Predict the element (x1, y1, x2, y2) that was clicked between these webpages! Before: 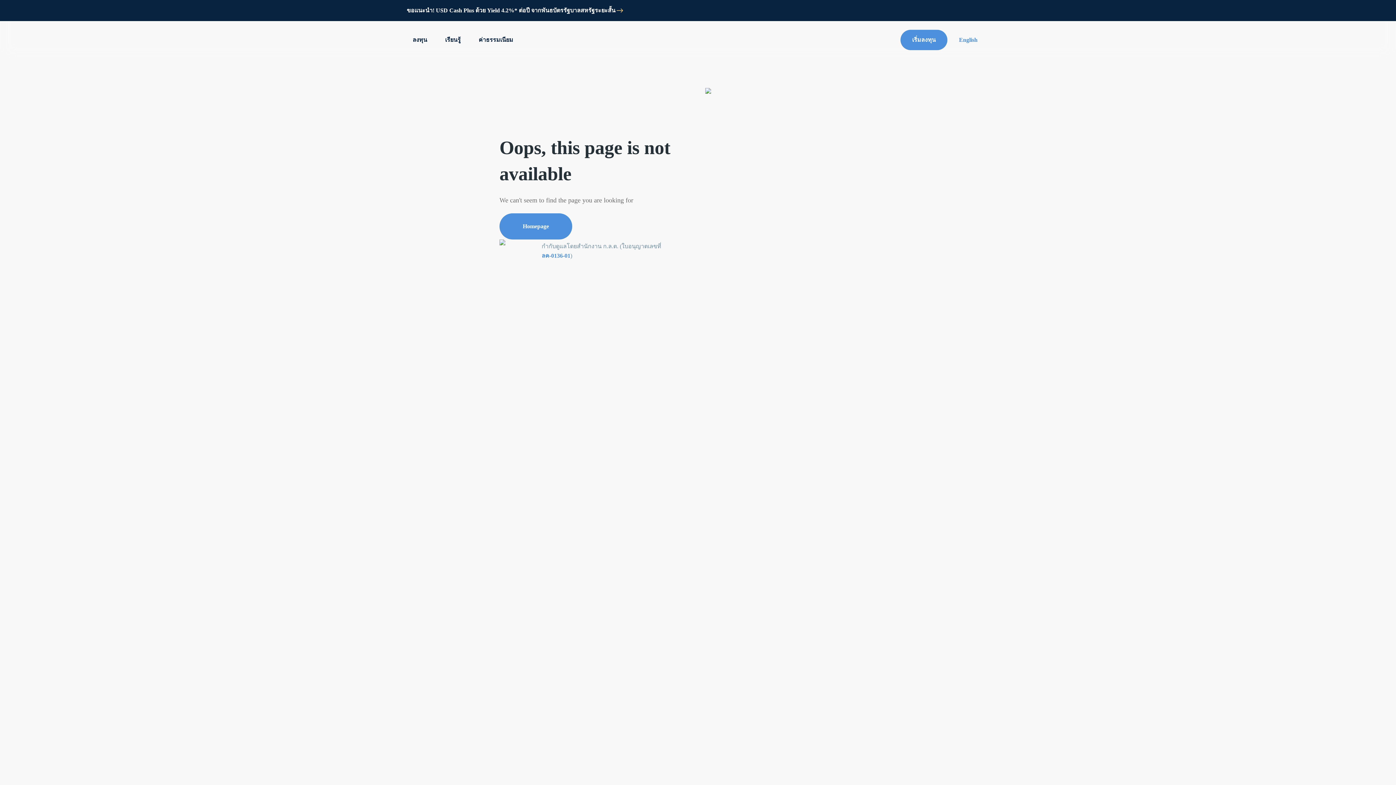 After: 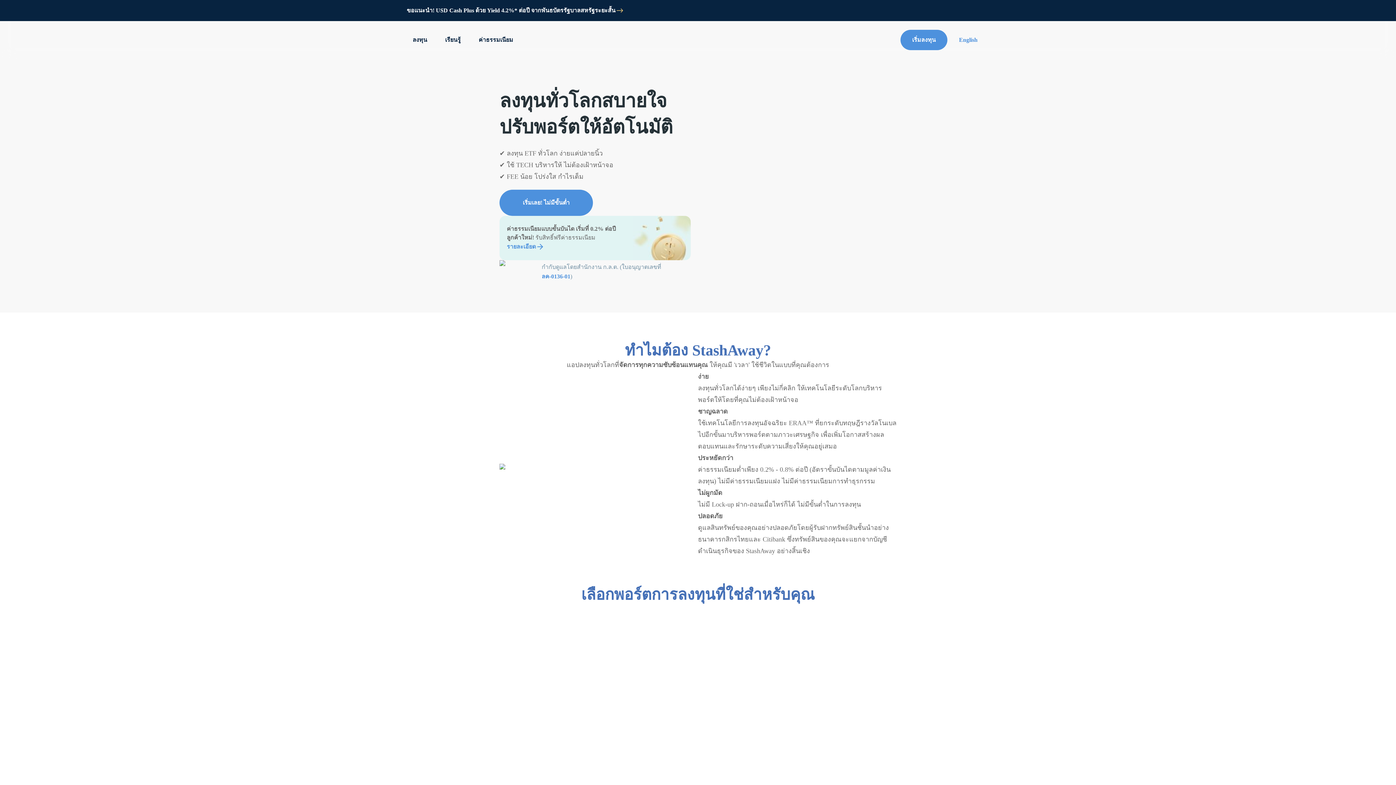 Action: bbox: (499, 213, 572, 239) label: Homepage